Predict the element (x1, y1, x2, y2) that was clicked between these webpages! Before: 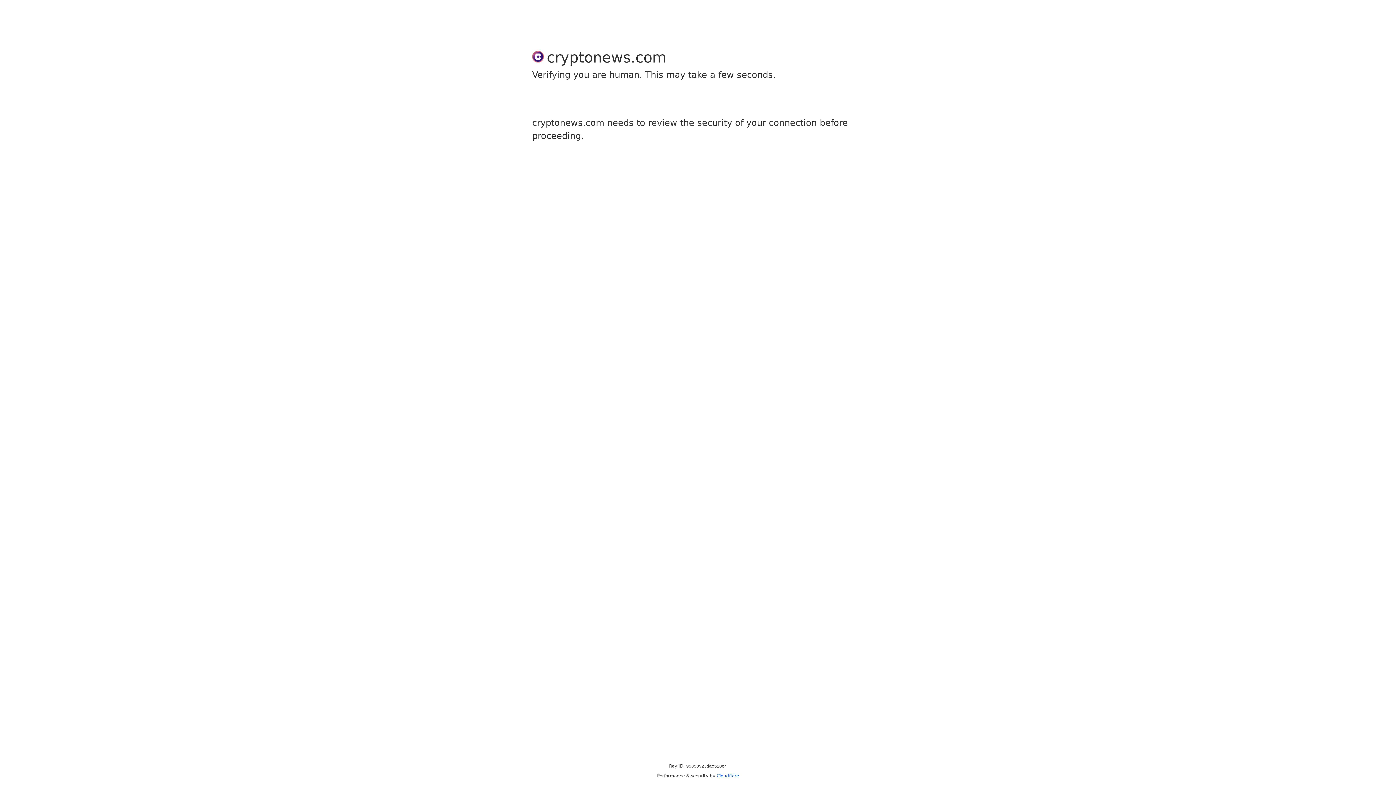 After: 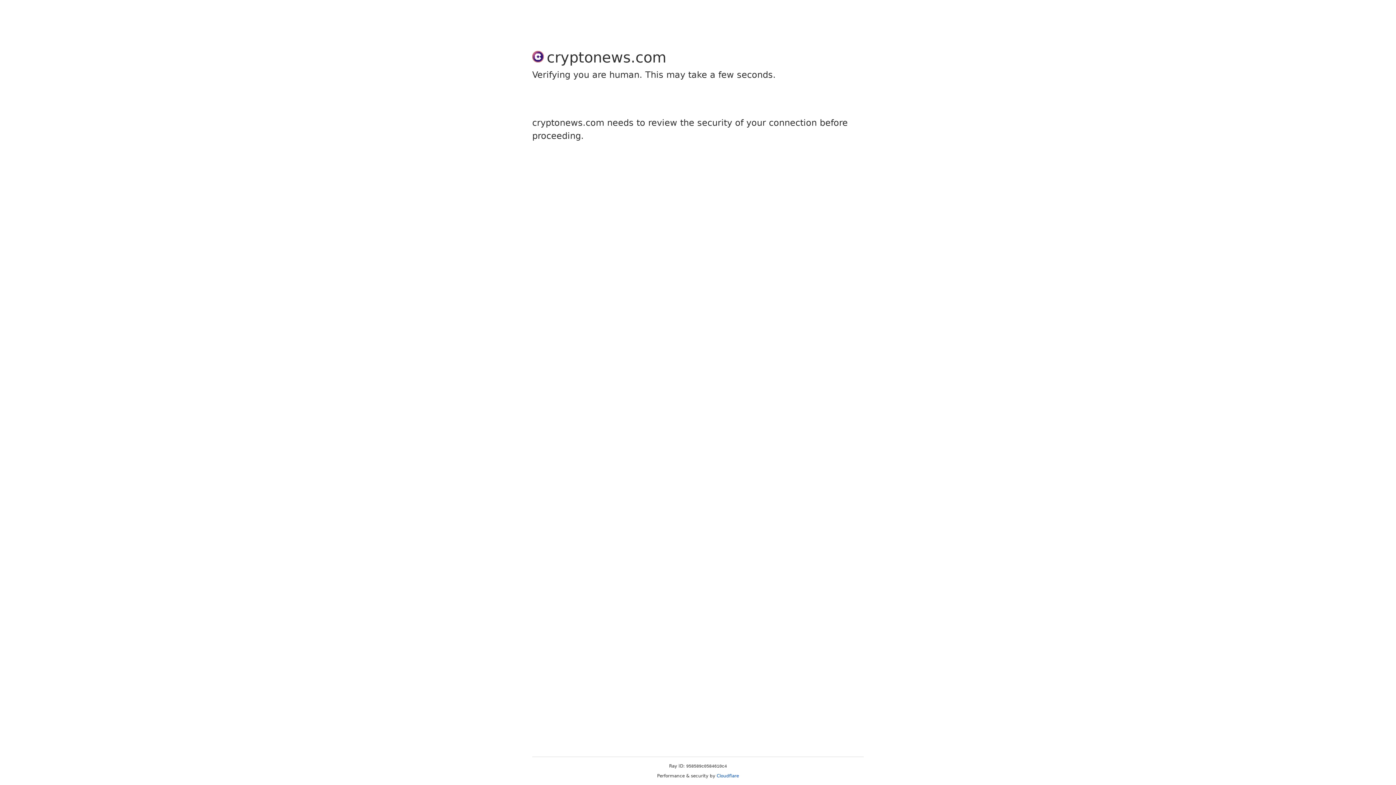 Action: label: Cloudflare bbox: (716, 773, 739, 778)